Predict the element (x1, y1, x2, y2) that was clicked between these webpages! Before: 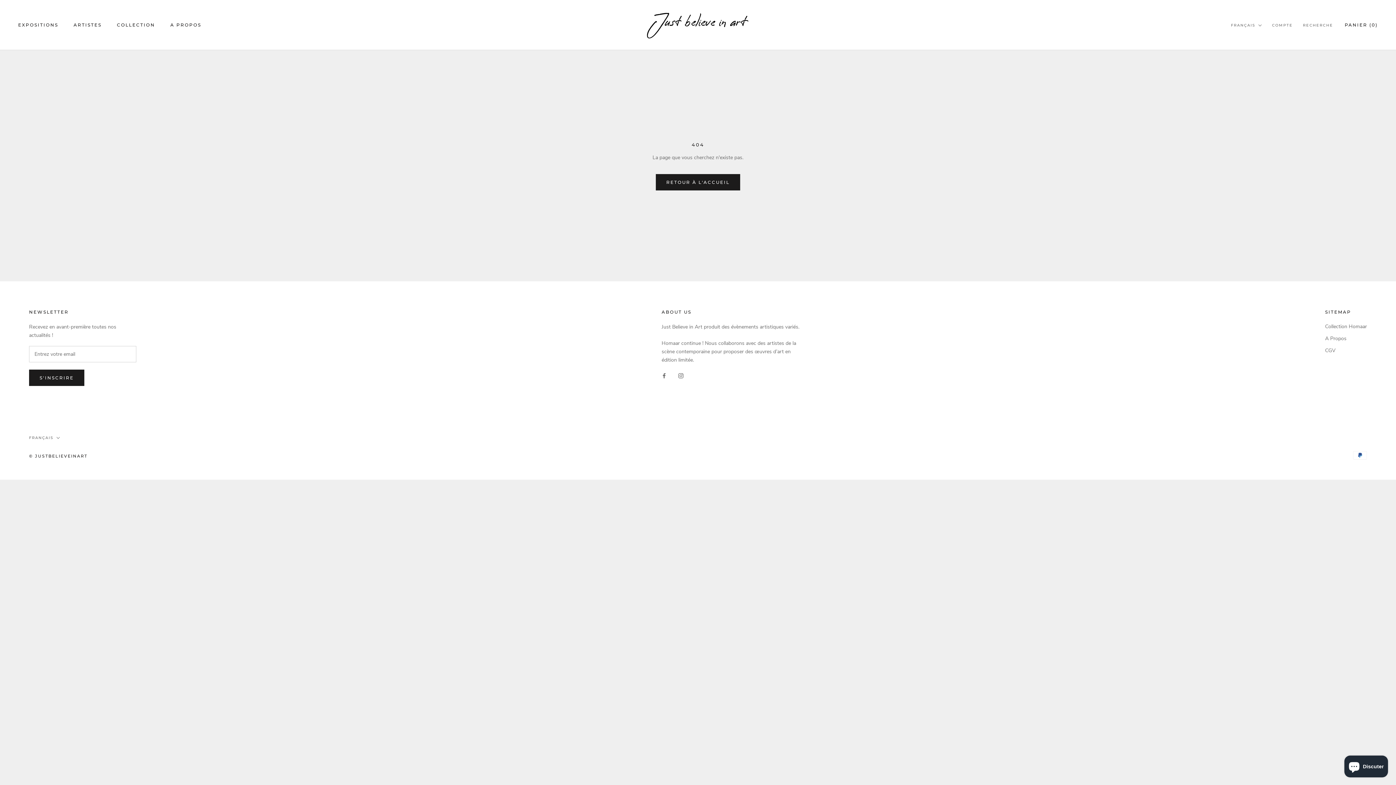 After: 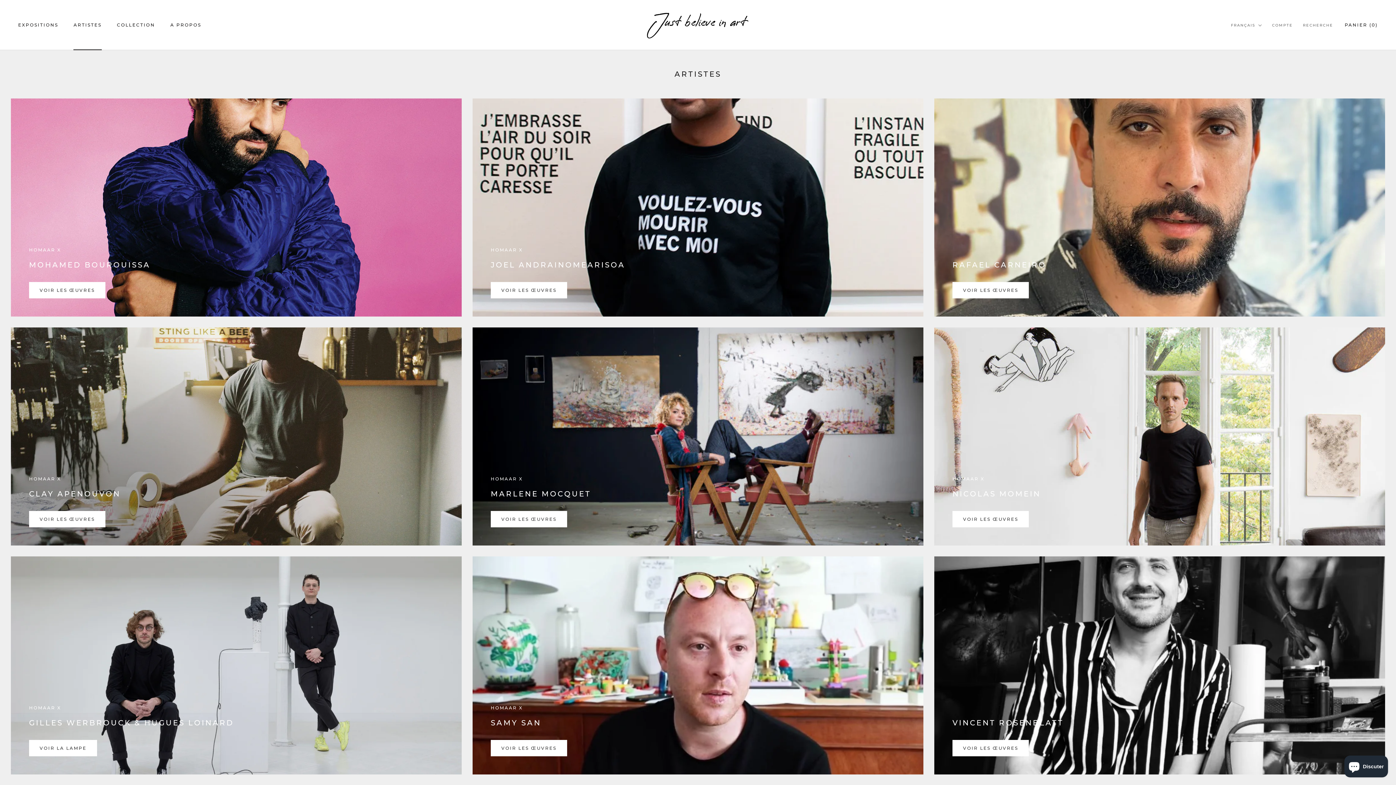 Action: label: ARTISTES
ARTISTES bbox: (73, 22, 101, 27)